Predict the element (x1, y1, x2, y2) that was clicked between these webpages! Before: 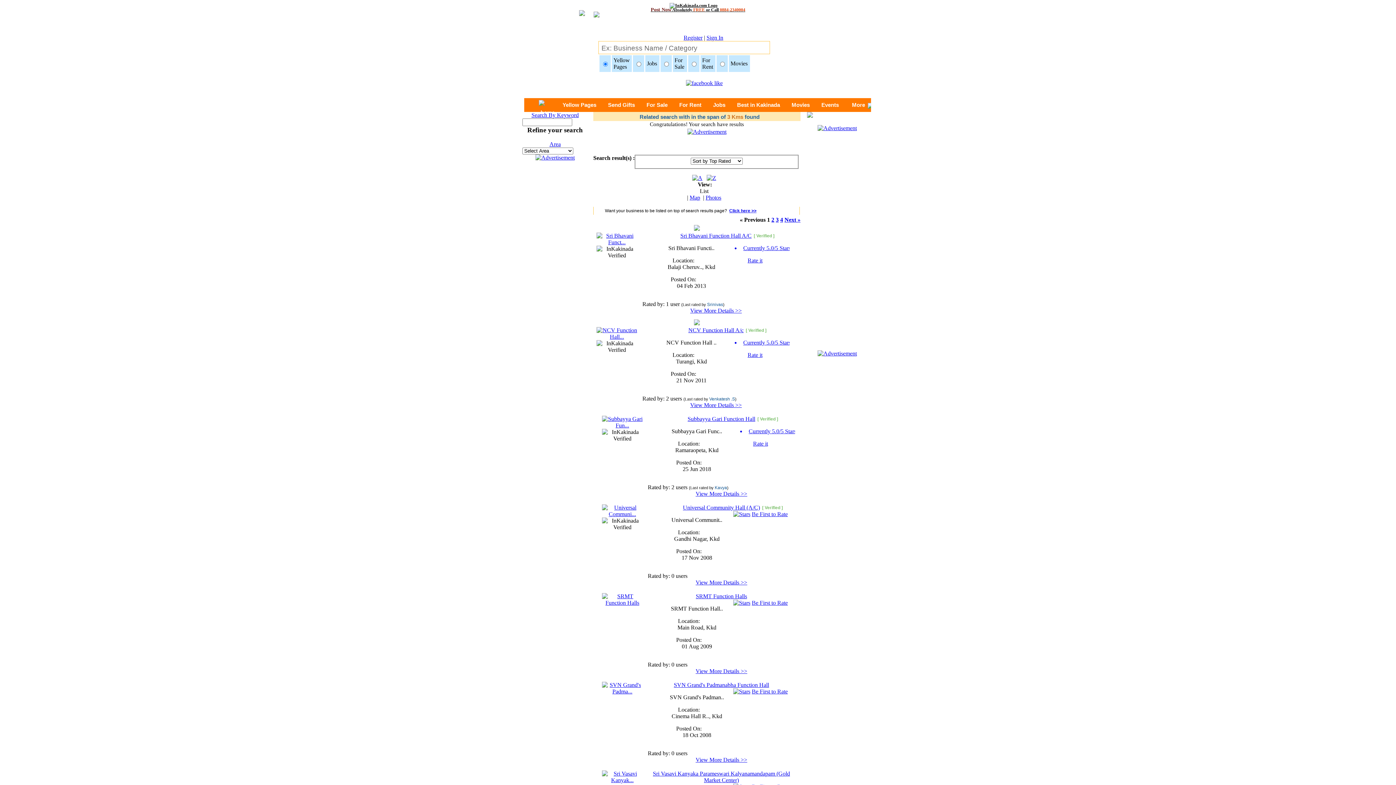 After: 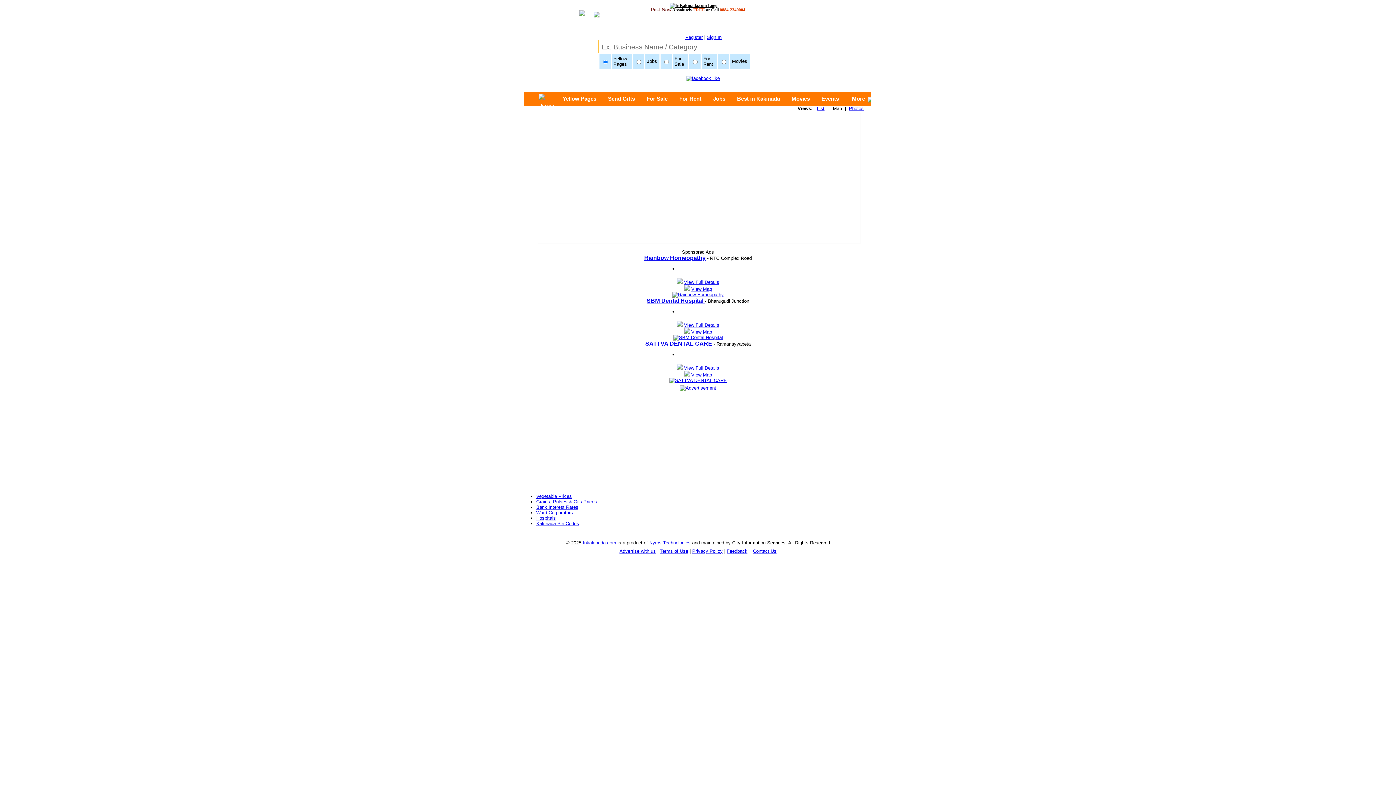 Action: bbox: (689, 194, 700, 200) label: Map